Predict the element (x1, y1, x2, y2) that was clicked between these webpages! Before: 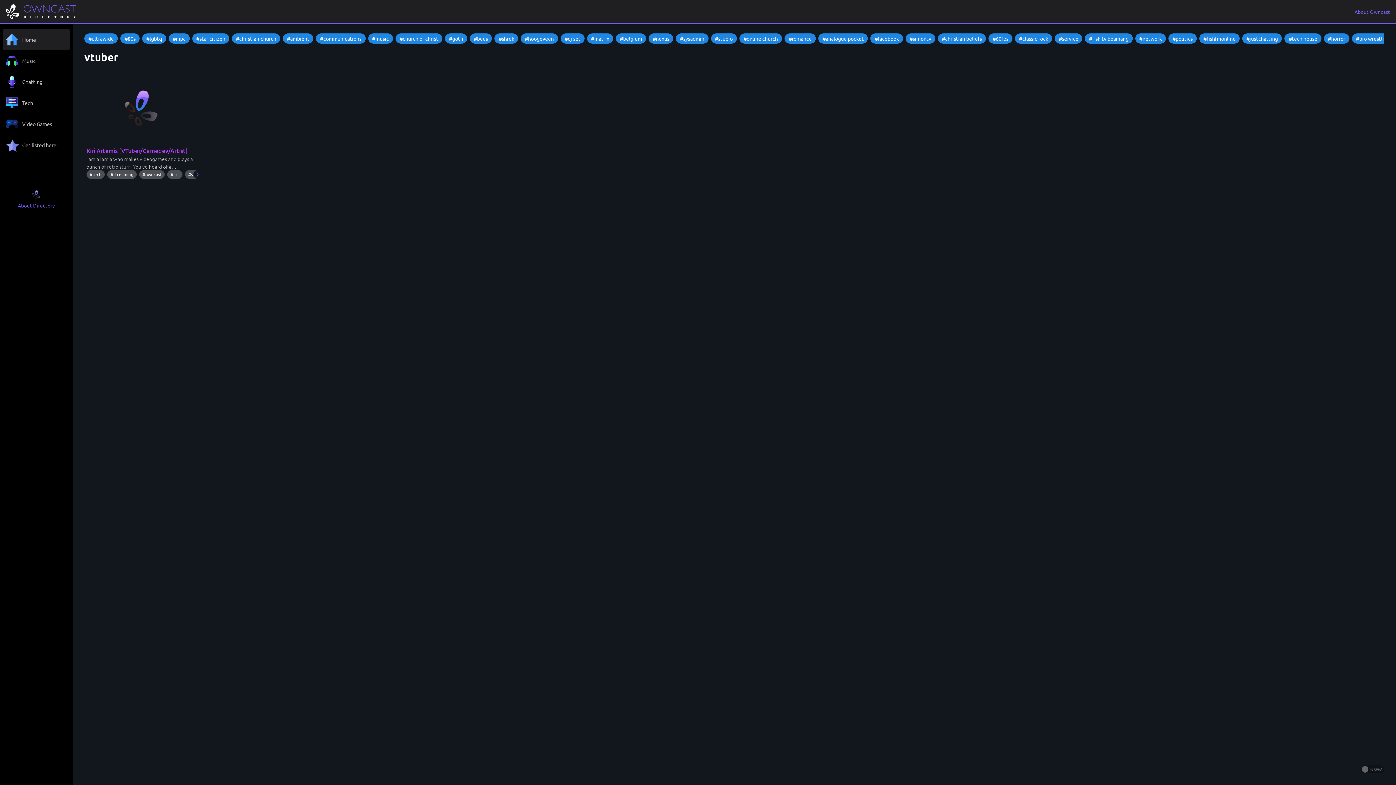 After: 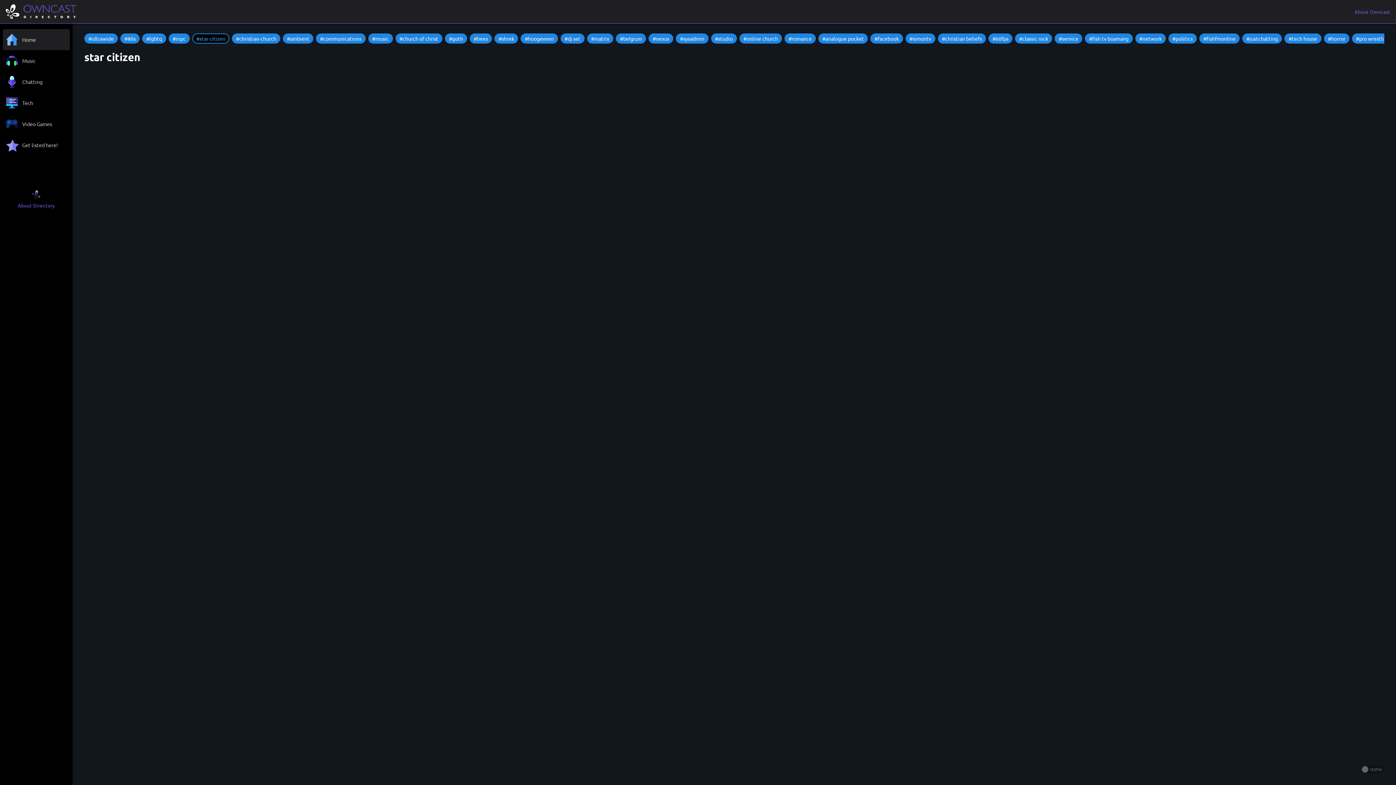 Action: bbox: (192, 33, 229, 43) label: #star citizen